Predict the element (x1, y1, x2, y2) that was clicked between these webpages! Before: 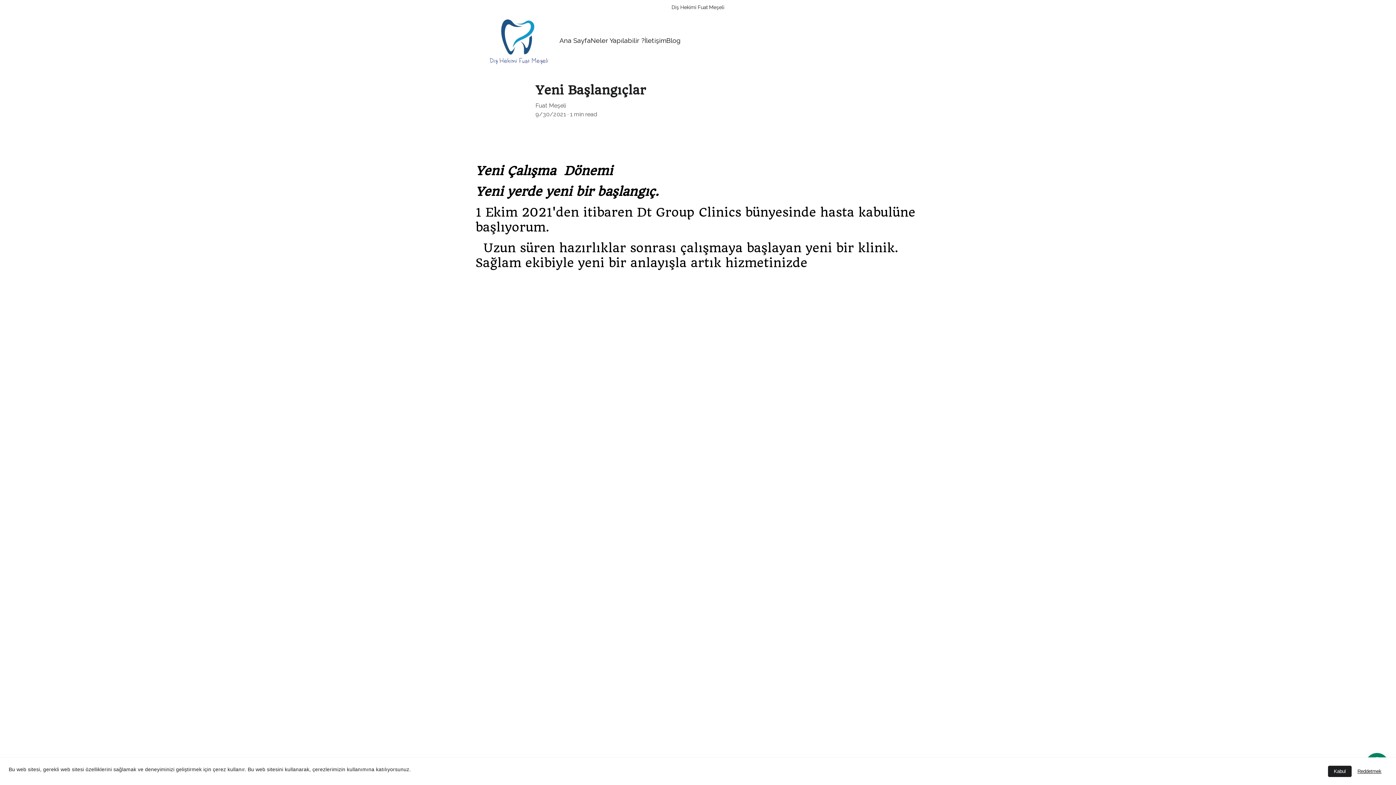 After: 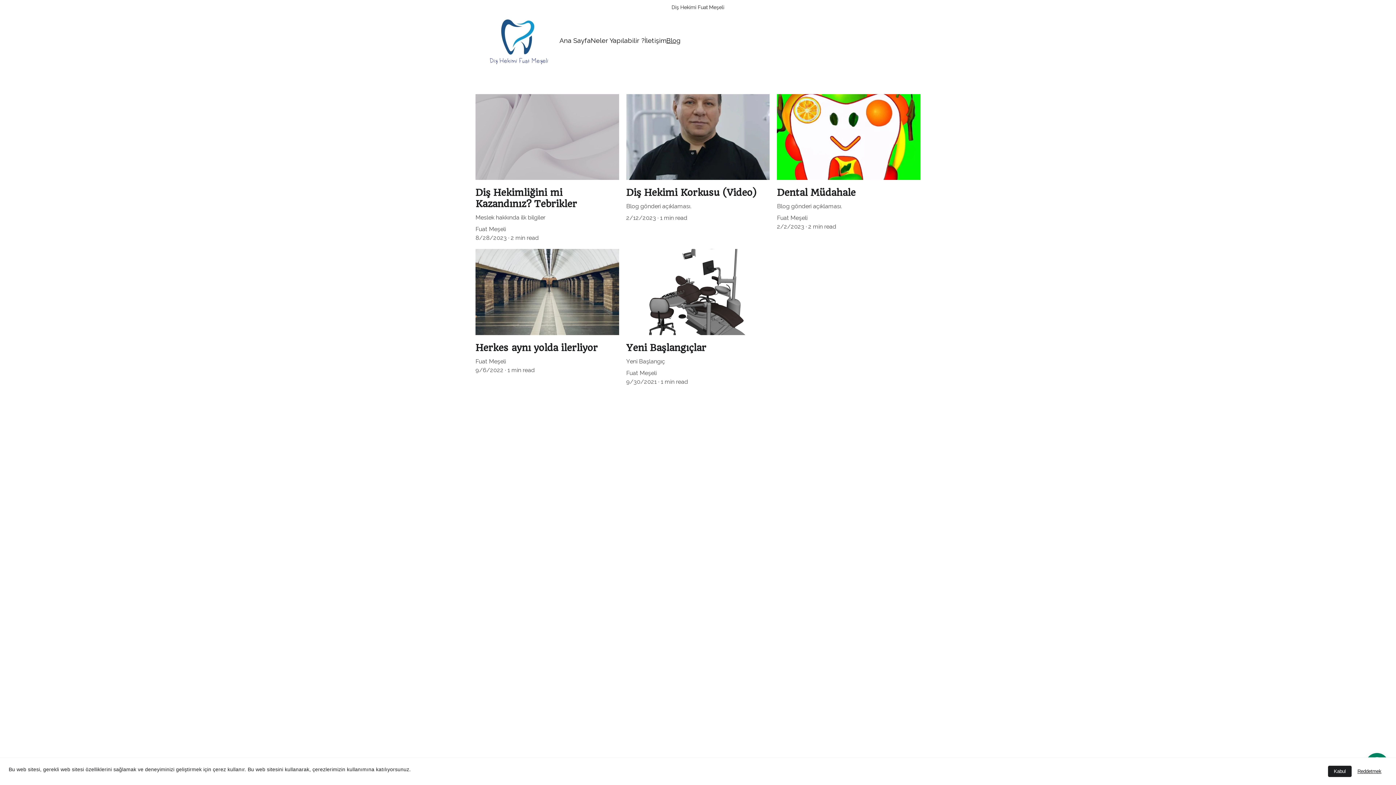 Action: label: Blog bbox: (666, 36, 680, 44)